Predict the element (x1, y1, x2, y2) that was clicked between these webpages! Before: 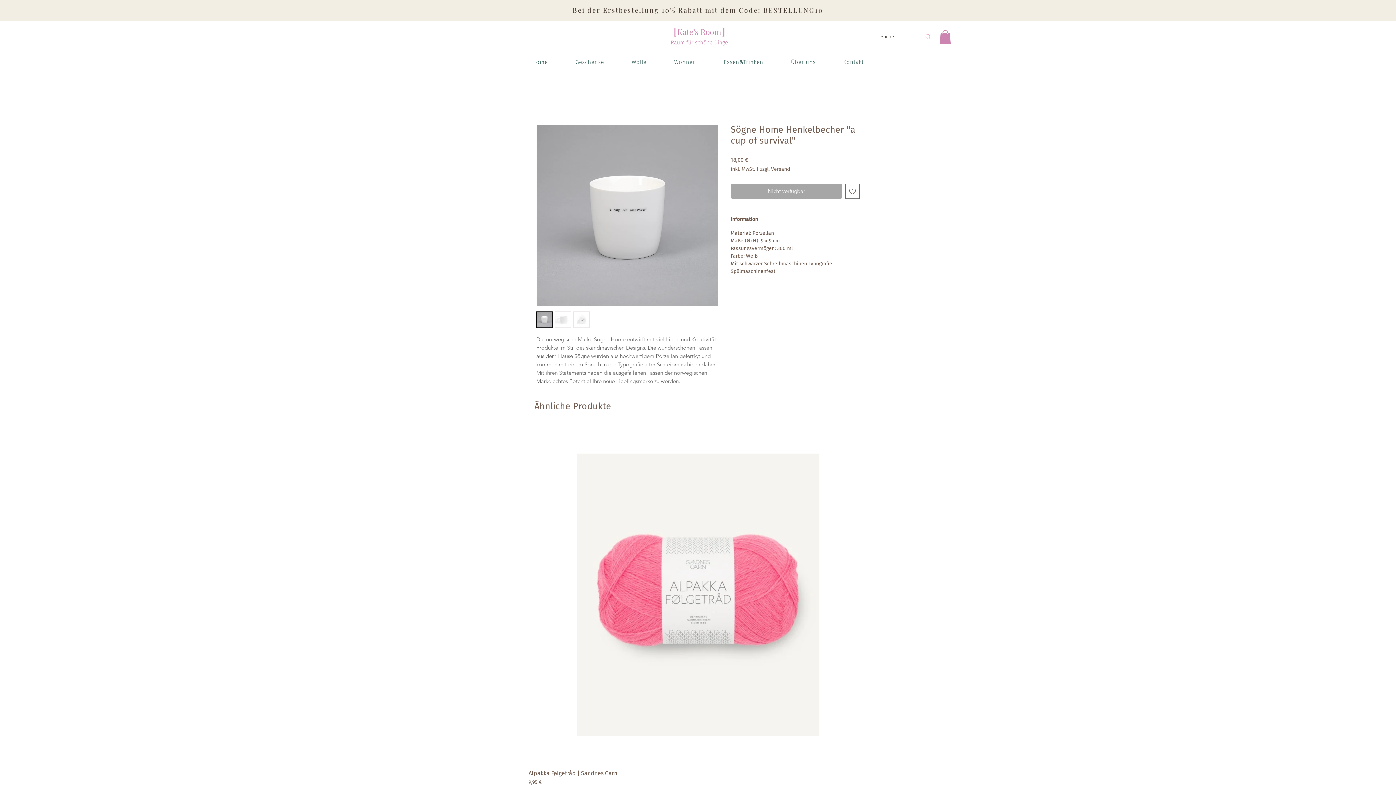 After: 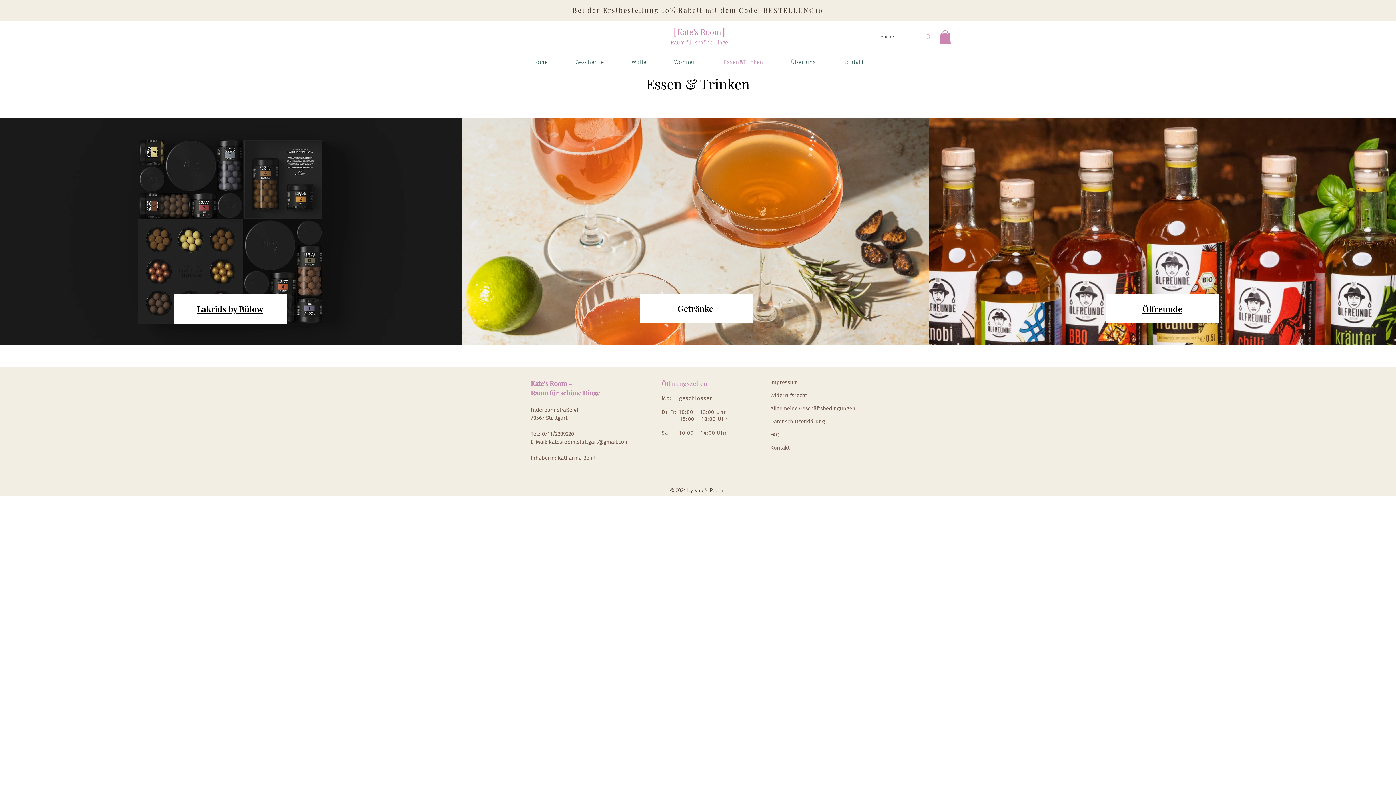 Action: label: Essen&Trinken bbox: (711, 55, 775, 69)